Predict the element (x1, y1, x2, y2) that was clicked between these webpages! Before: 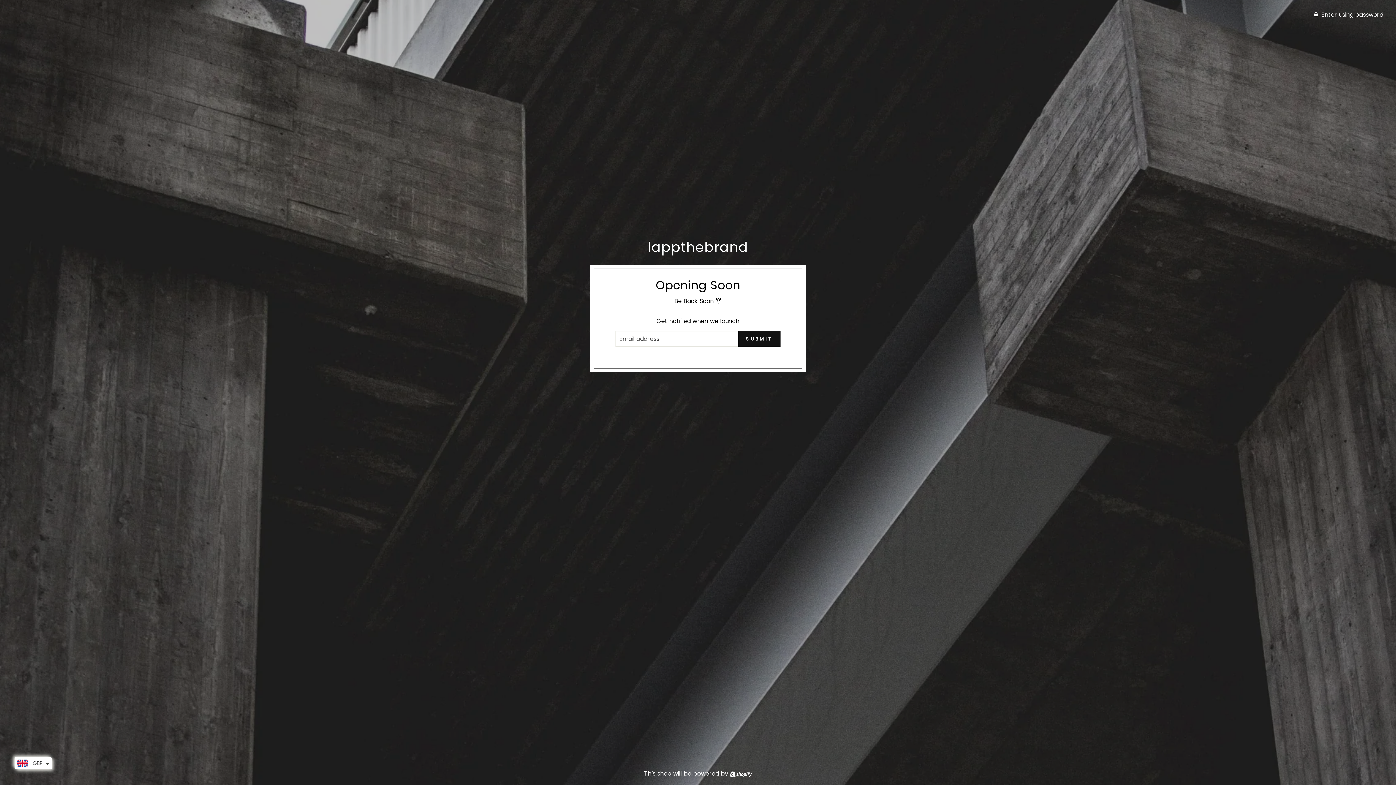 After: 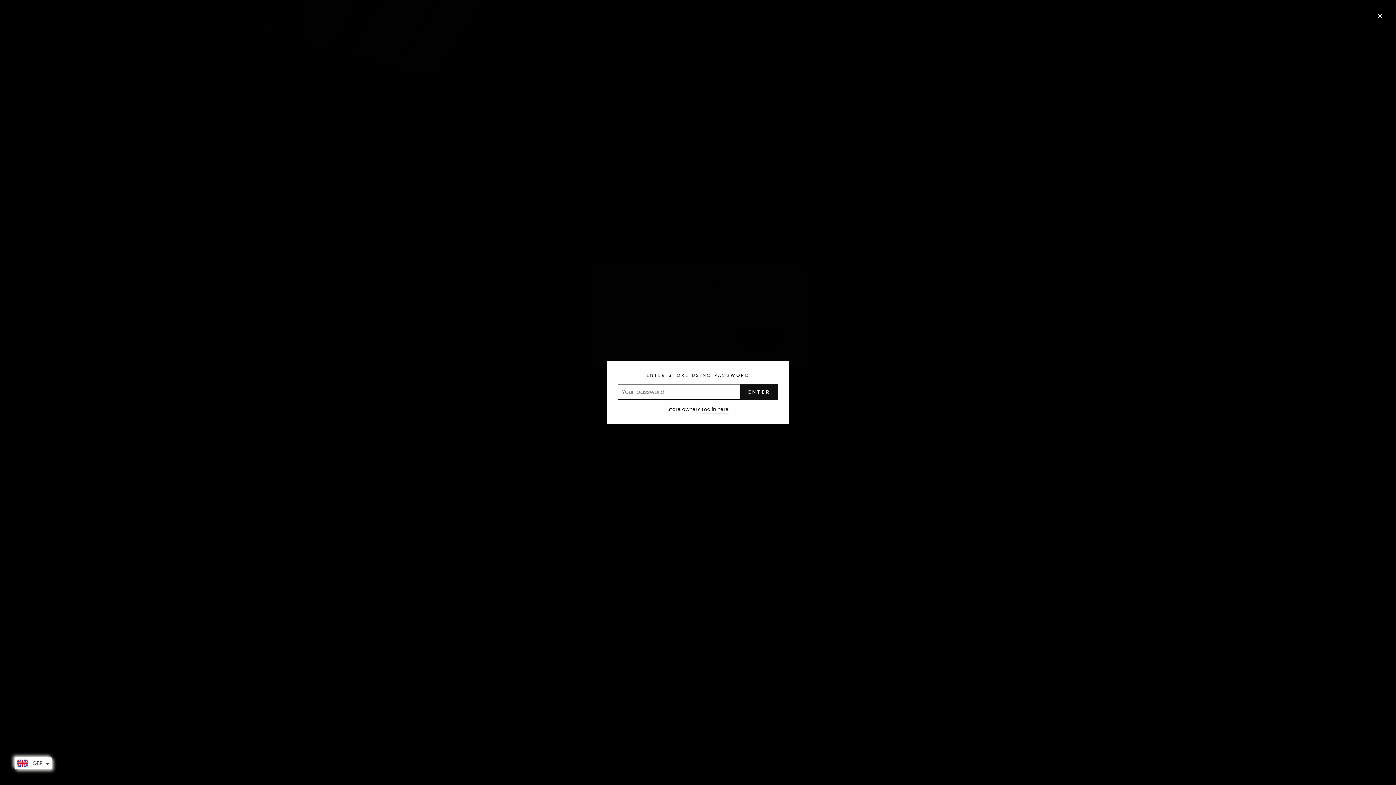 Action: bbox: (0, 7, 1389, 21) label:  Enter using password